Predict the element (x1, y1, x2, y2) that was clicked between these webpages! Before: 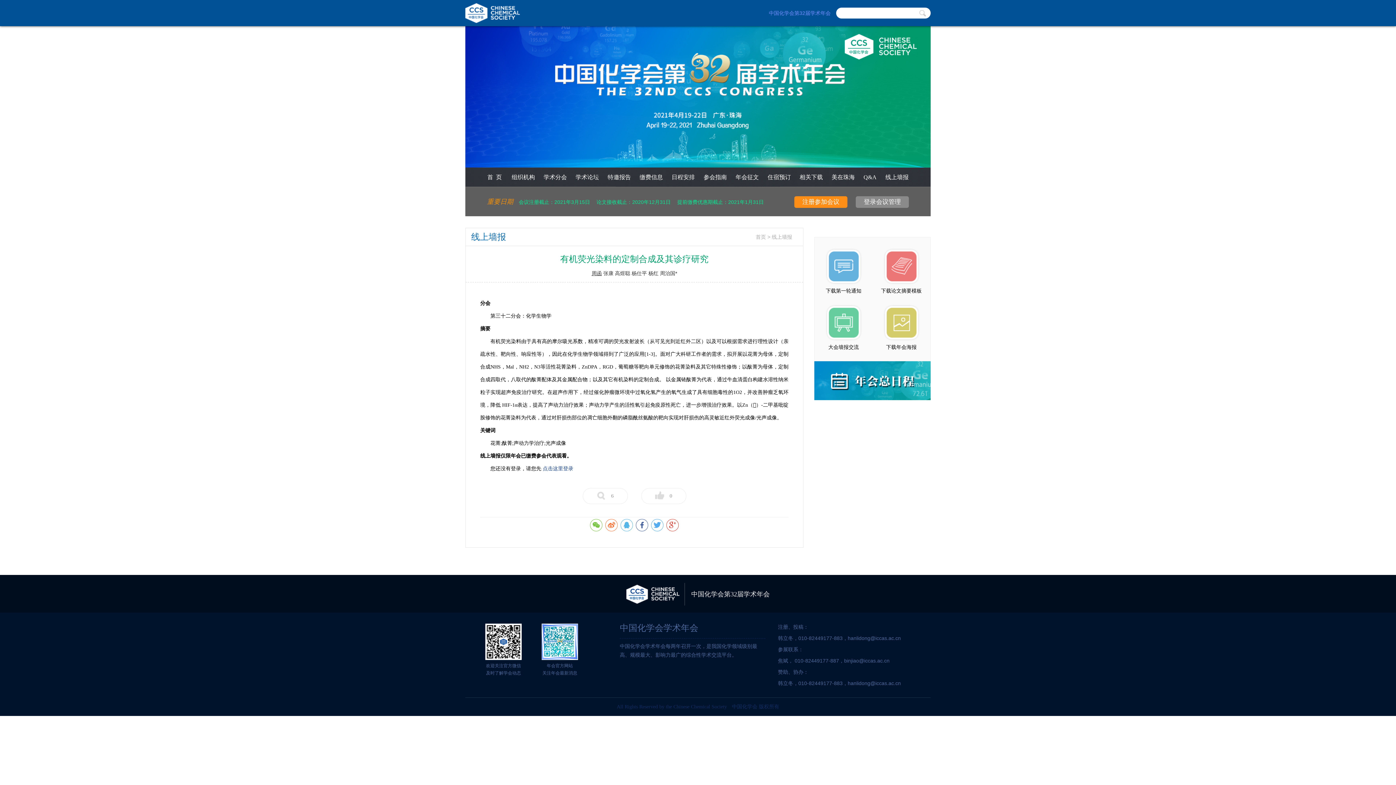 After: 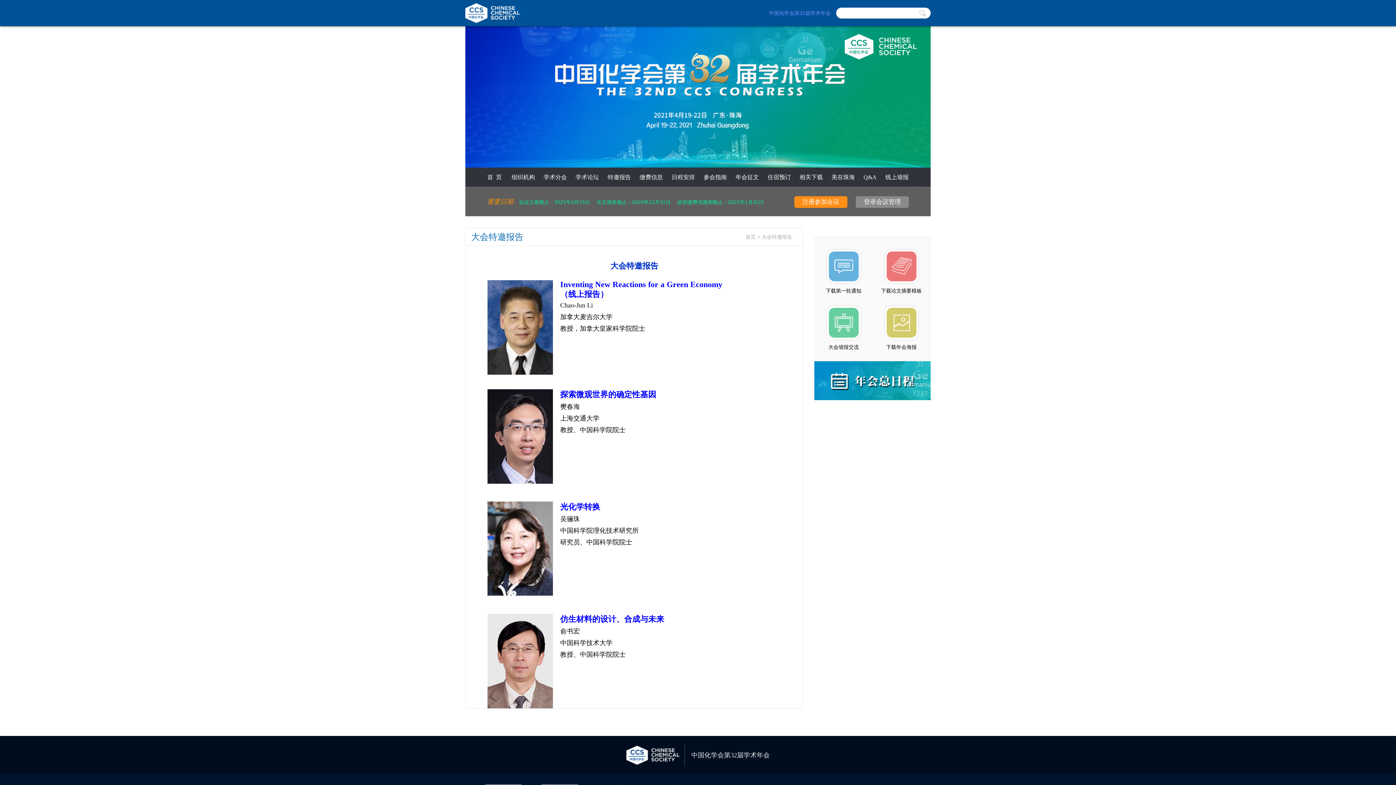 Action: label: 特邀报告 bbox: (603, 167, 635, 186)